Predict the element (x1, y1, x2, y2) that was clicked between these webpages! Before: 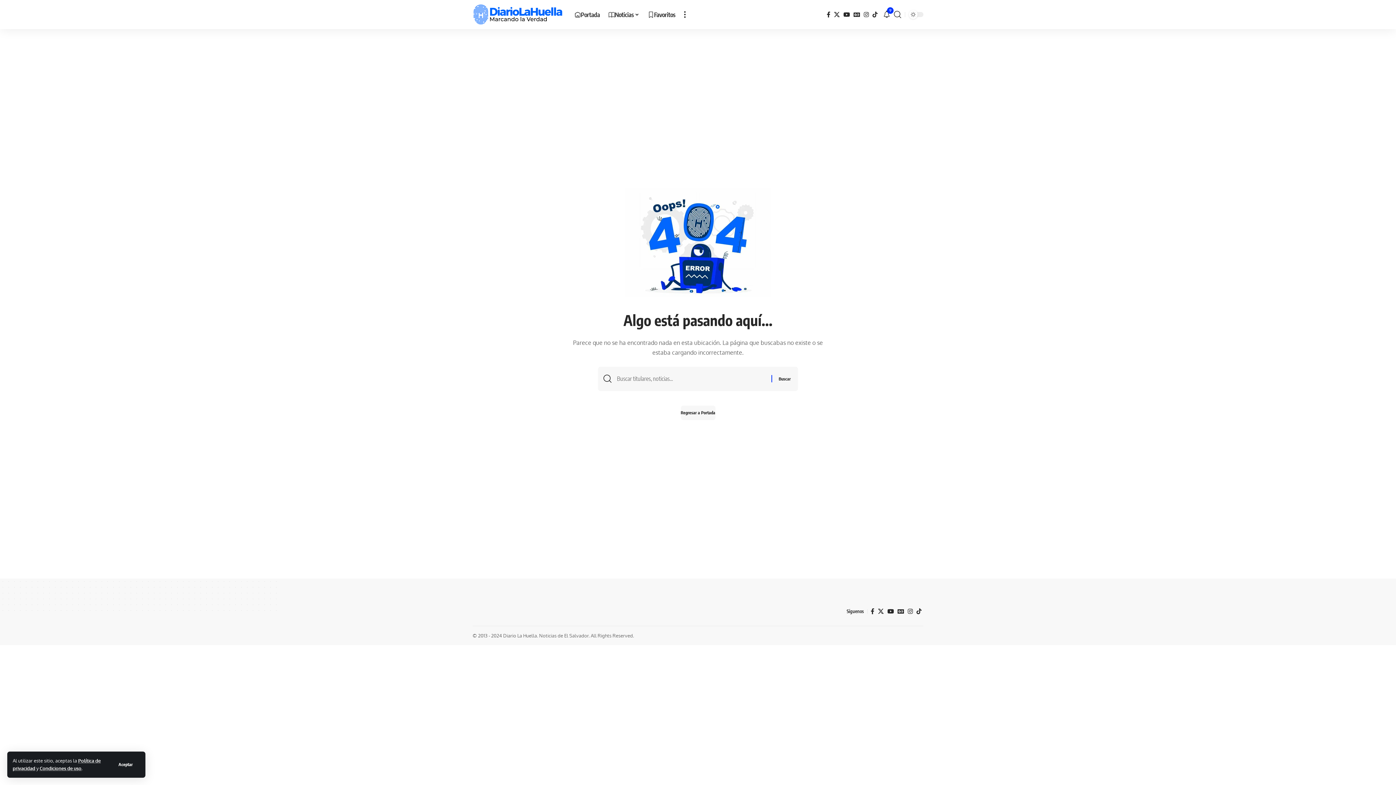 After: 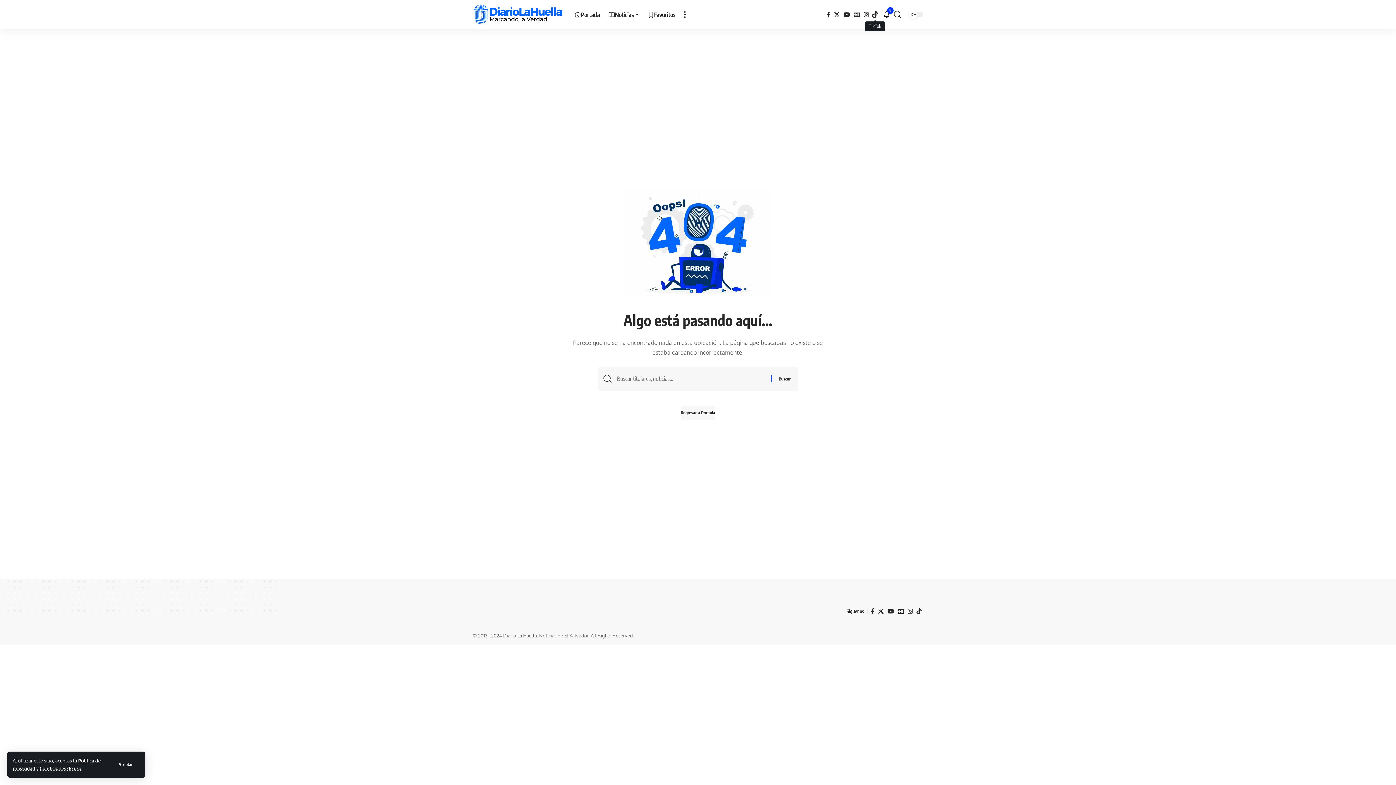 Action: label: TikTok bbox: (870, 9, 879, 19)